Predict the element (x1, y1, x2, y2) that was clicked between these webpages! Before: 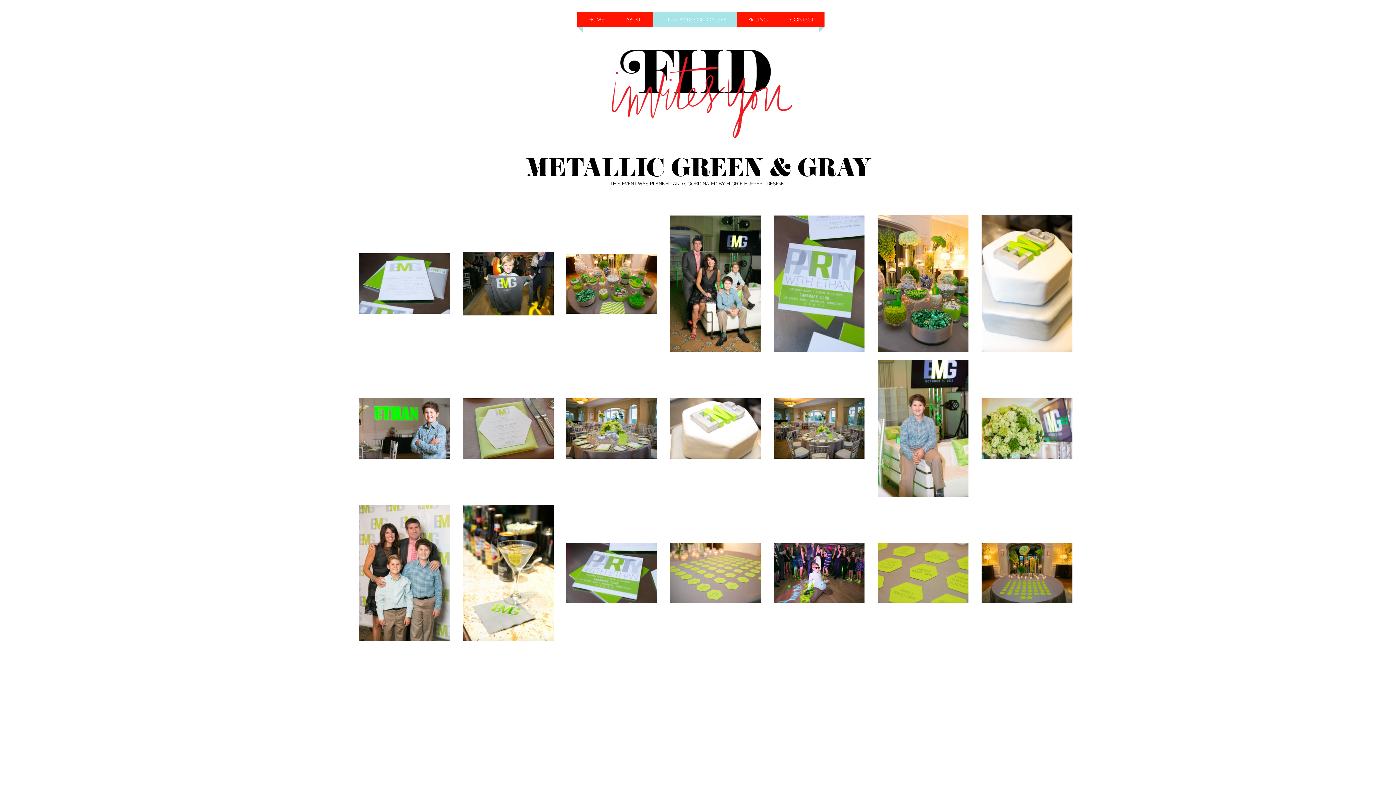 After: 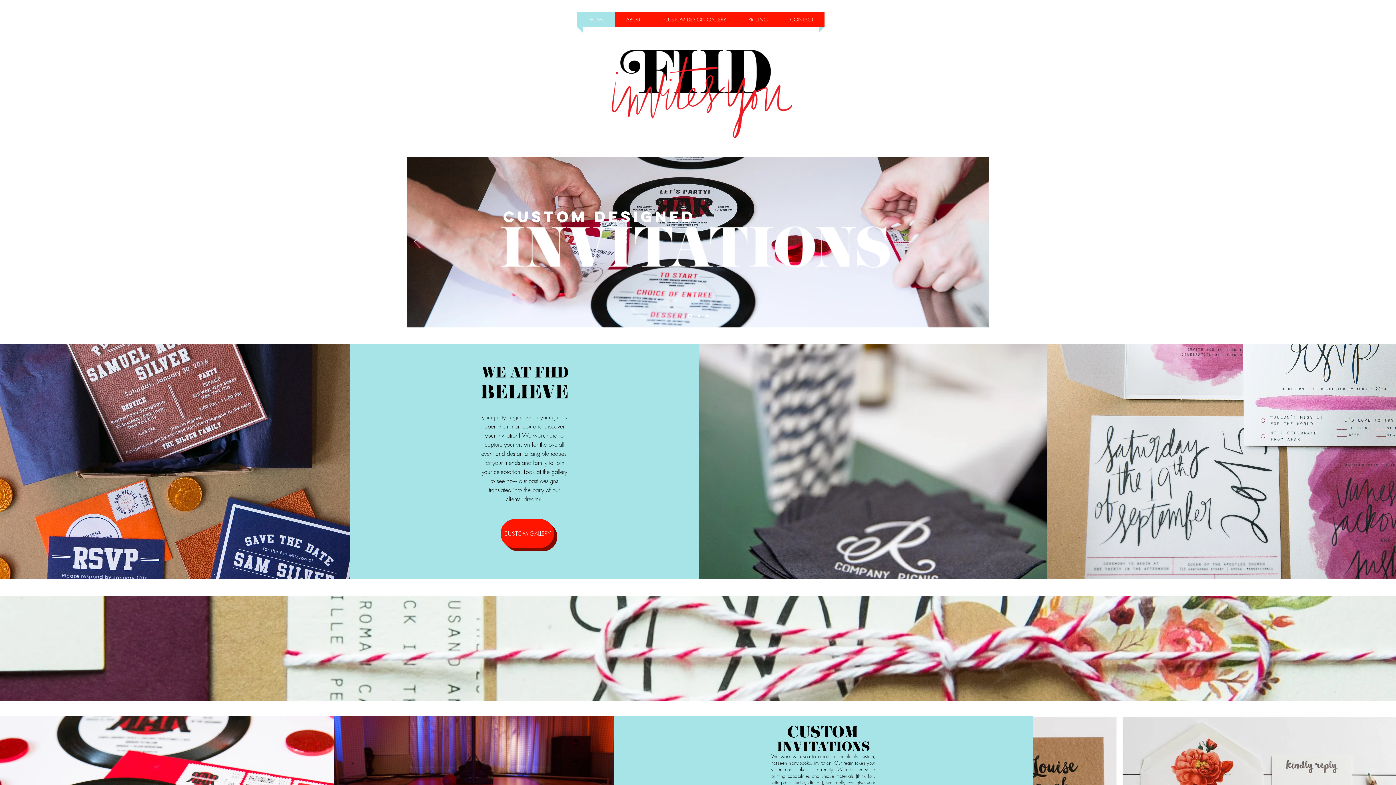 Action: bbox: (577, 12, 615, 27) label: HOME